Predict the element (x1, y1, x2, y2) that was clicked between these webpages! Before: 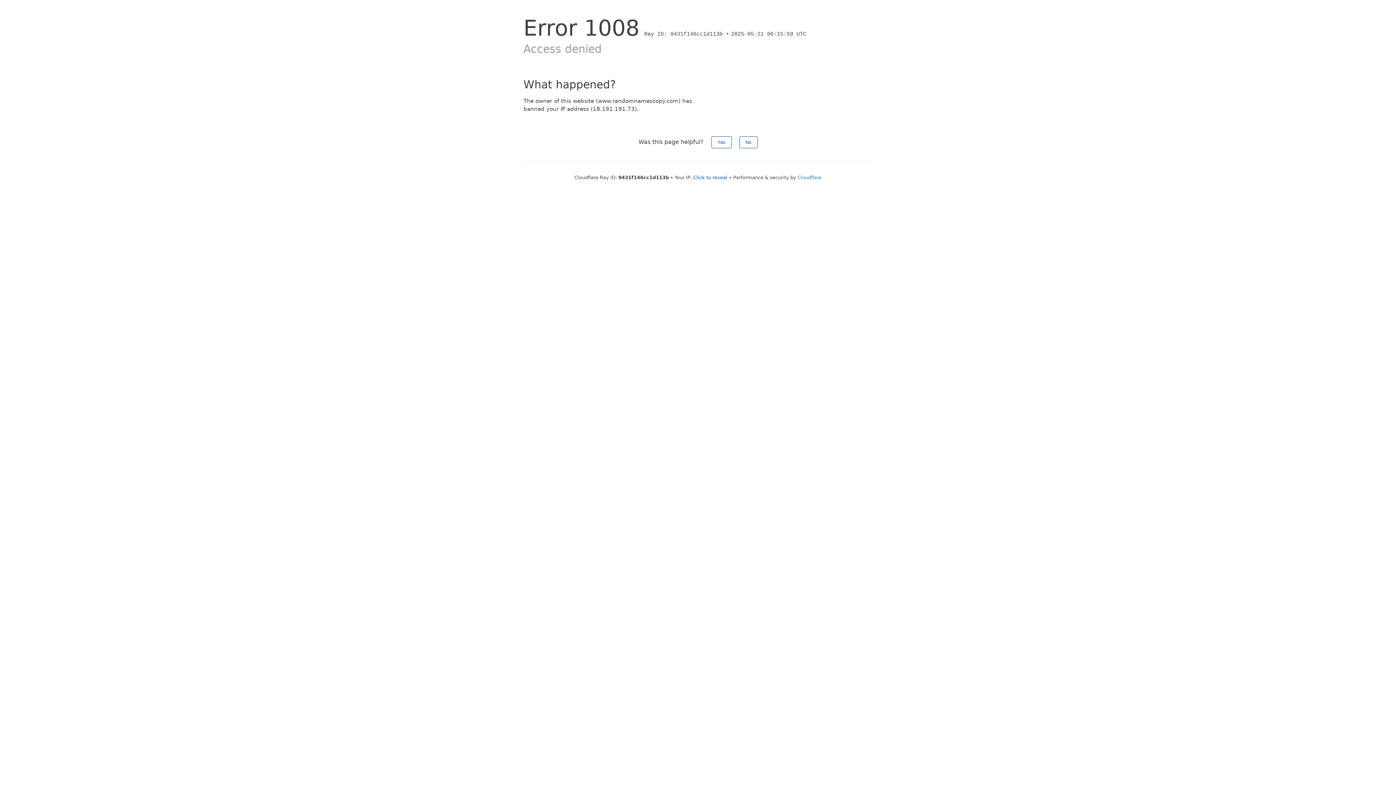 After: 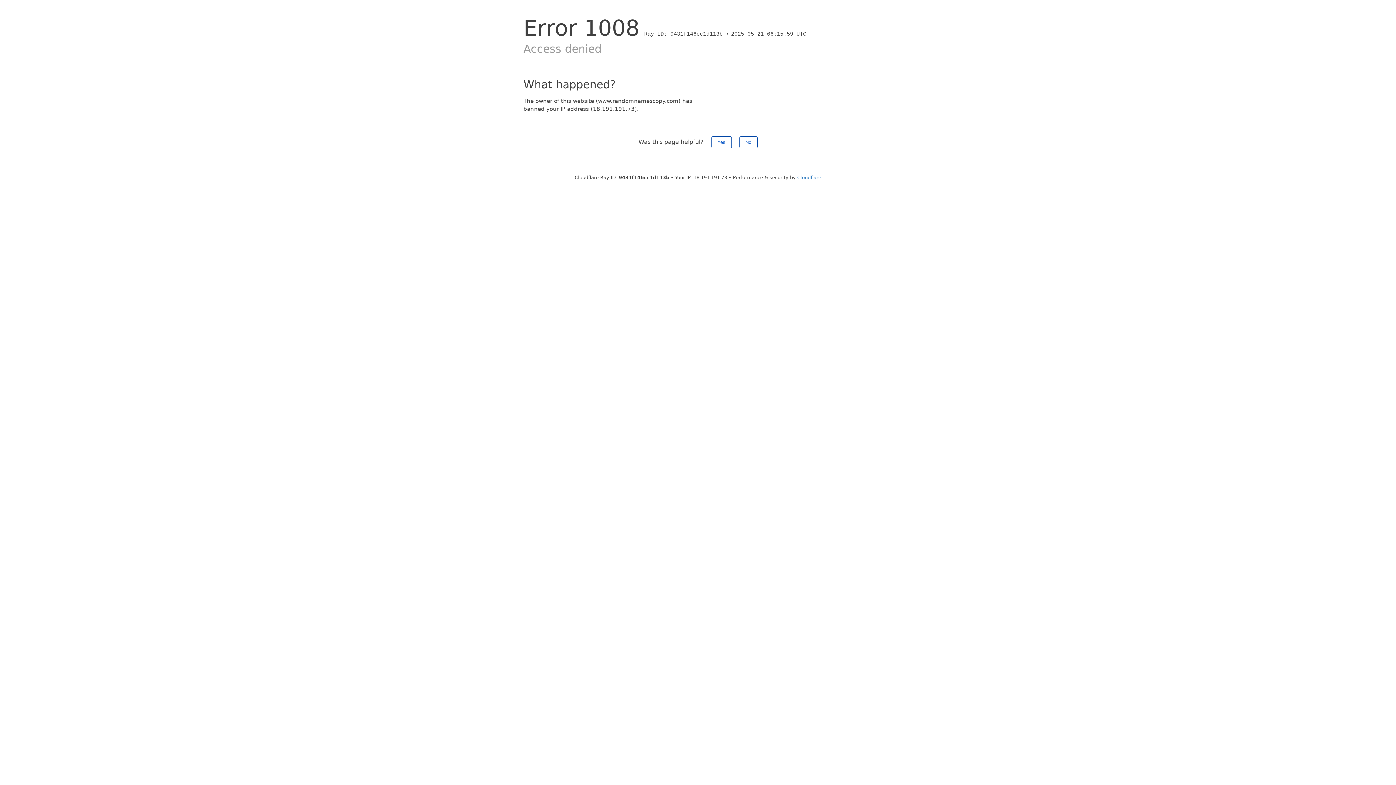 Action: bbox: (693, 174, 727, 180) label: Click to reveal